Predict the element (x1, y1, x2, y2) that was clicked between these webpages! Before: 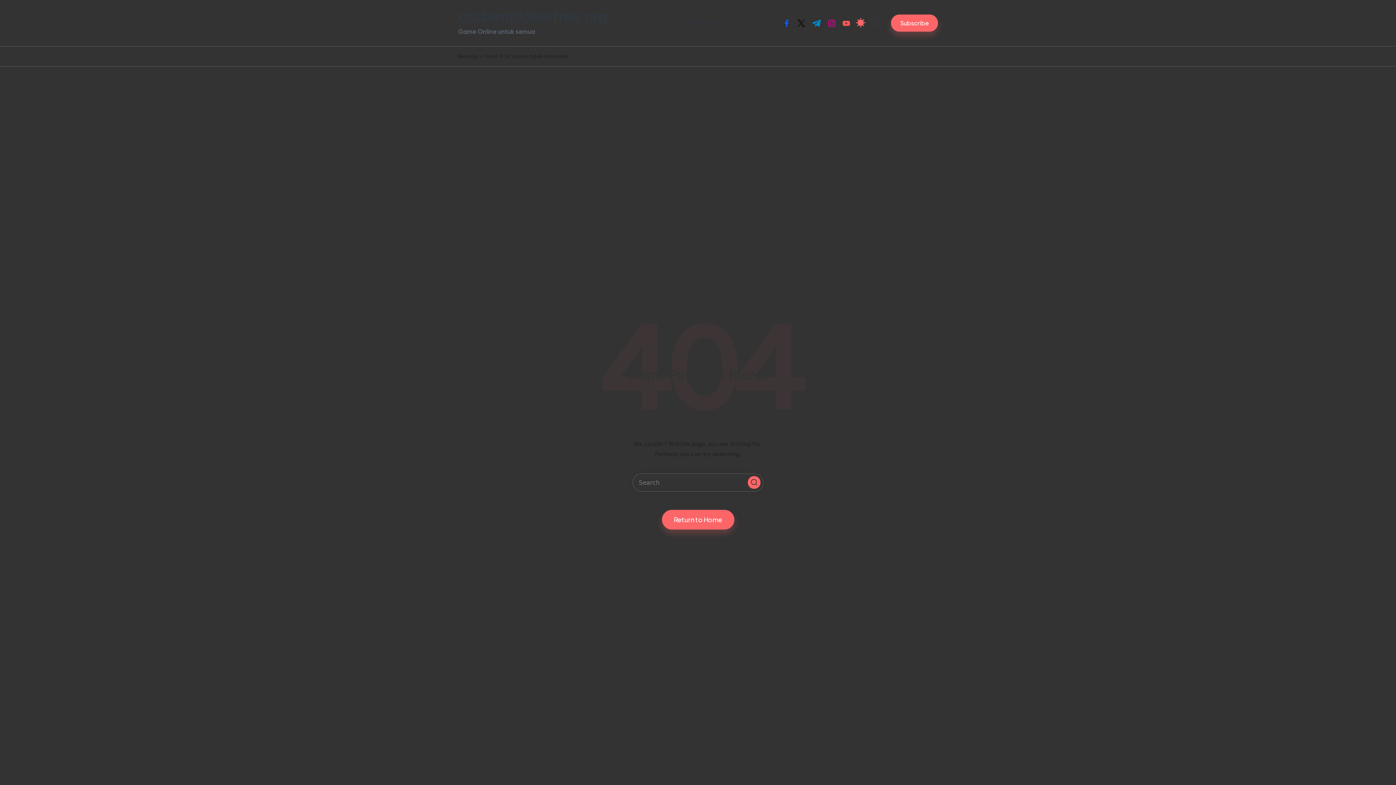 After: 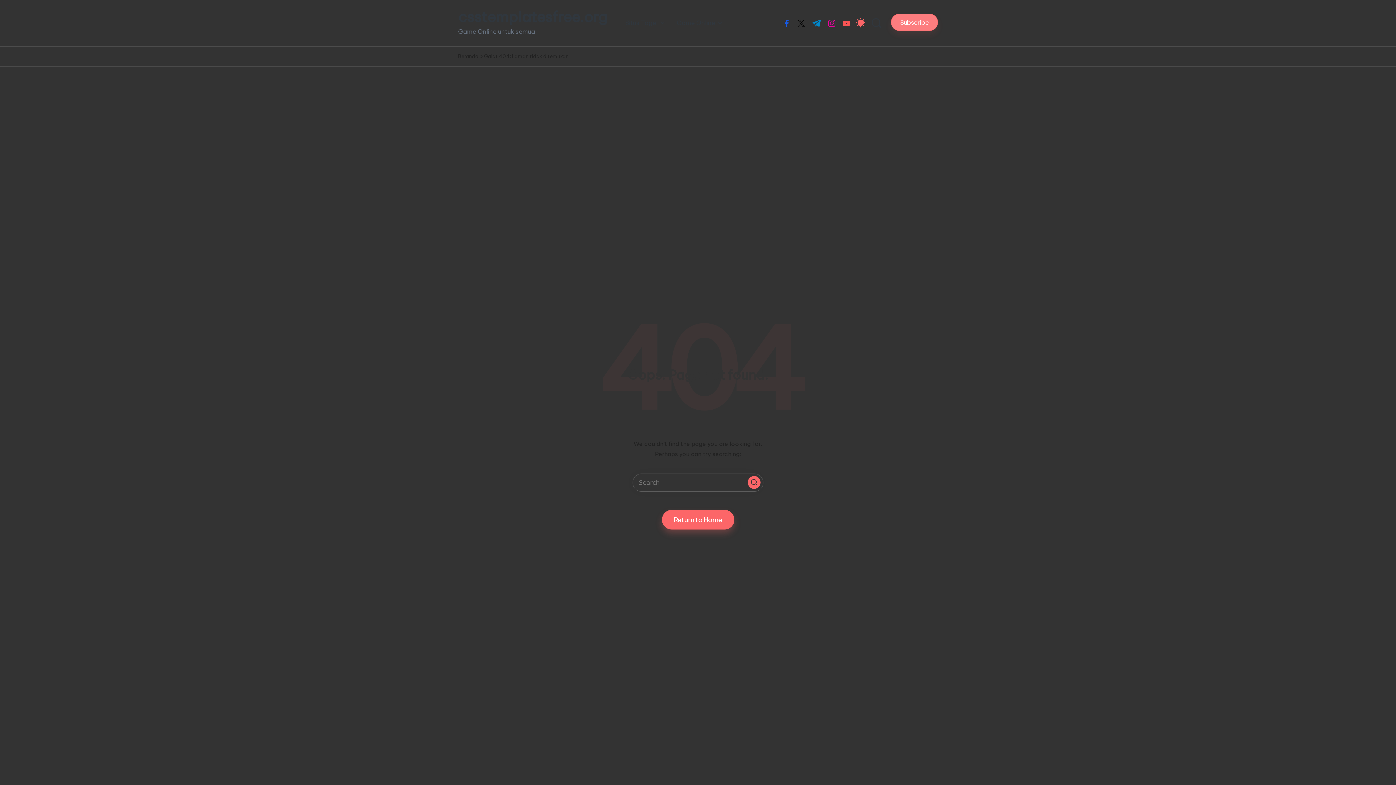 Action: label: Subscribe bbox: (891, 14, 938, 31)